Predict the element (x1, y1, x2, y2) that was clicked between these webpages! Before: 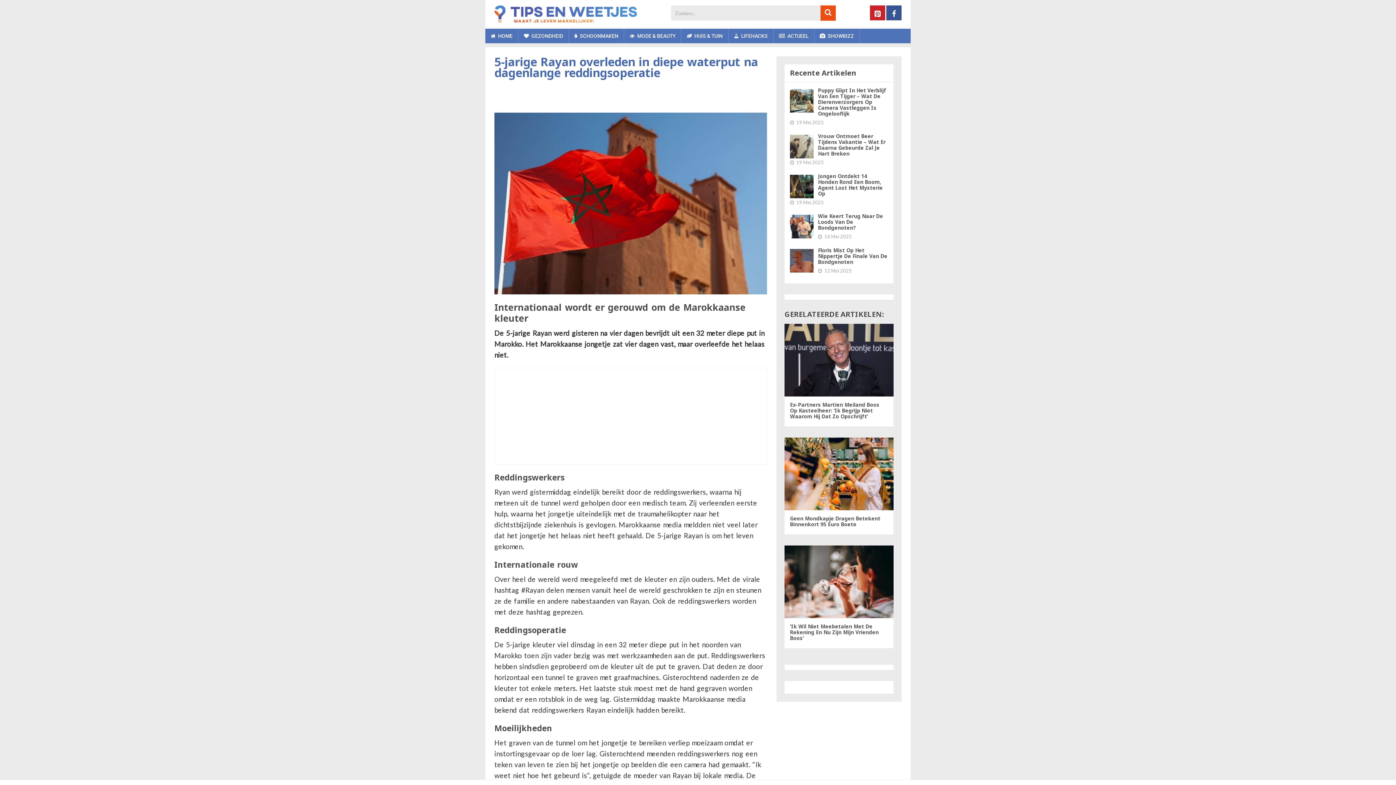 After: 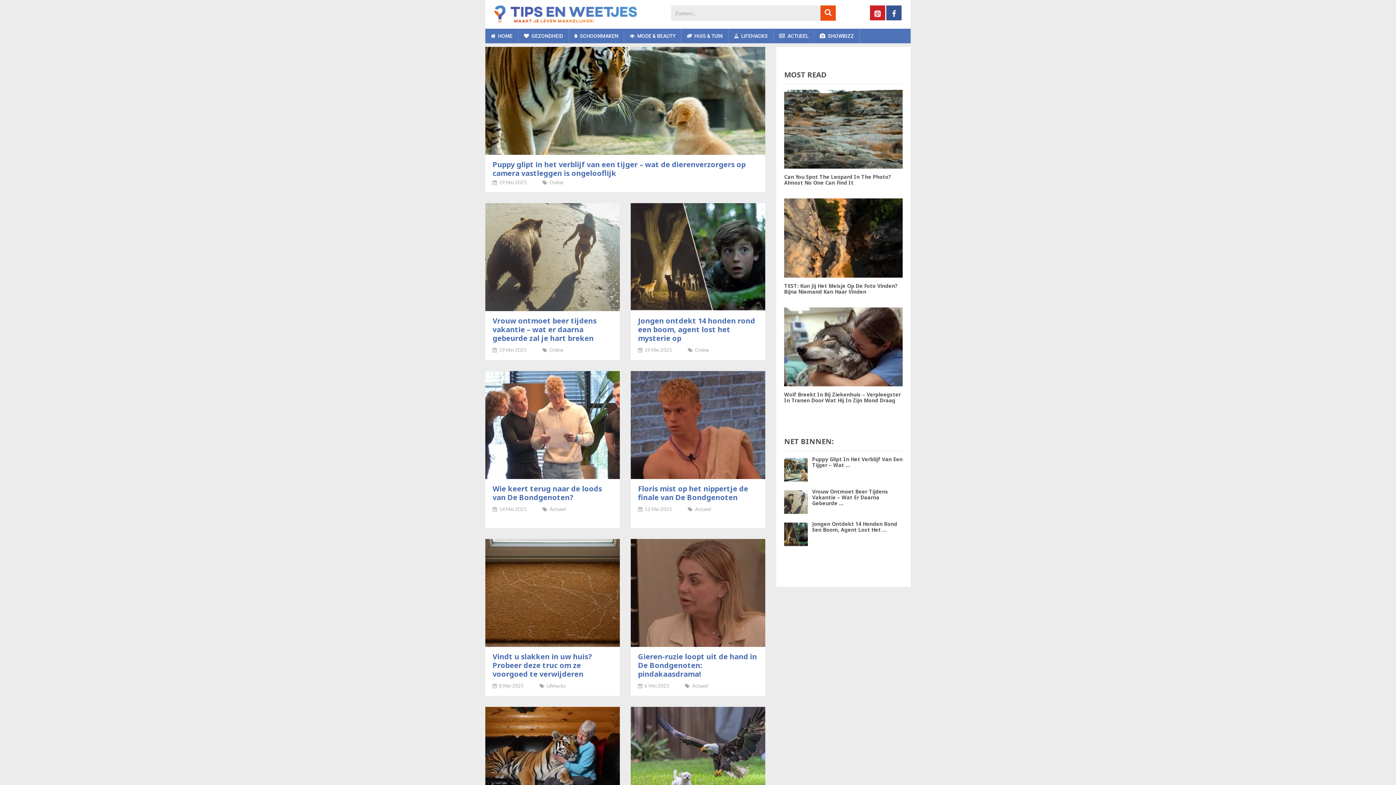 Action: bbox: (485, 28, 518, 43) label:  HOME